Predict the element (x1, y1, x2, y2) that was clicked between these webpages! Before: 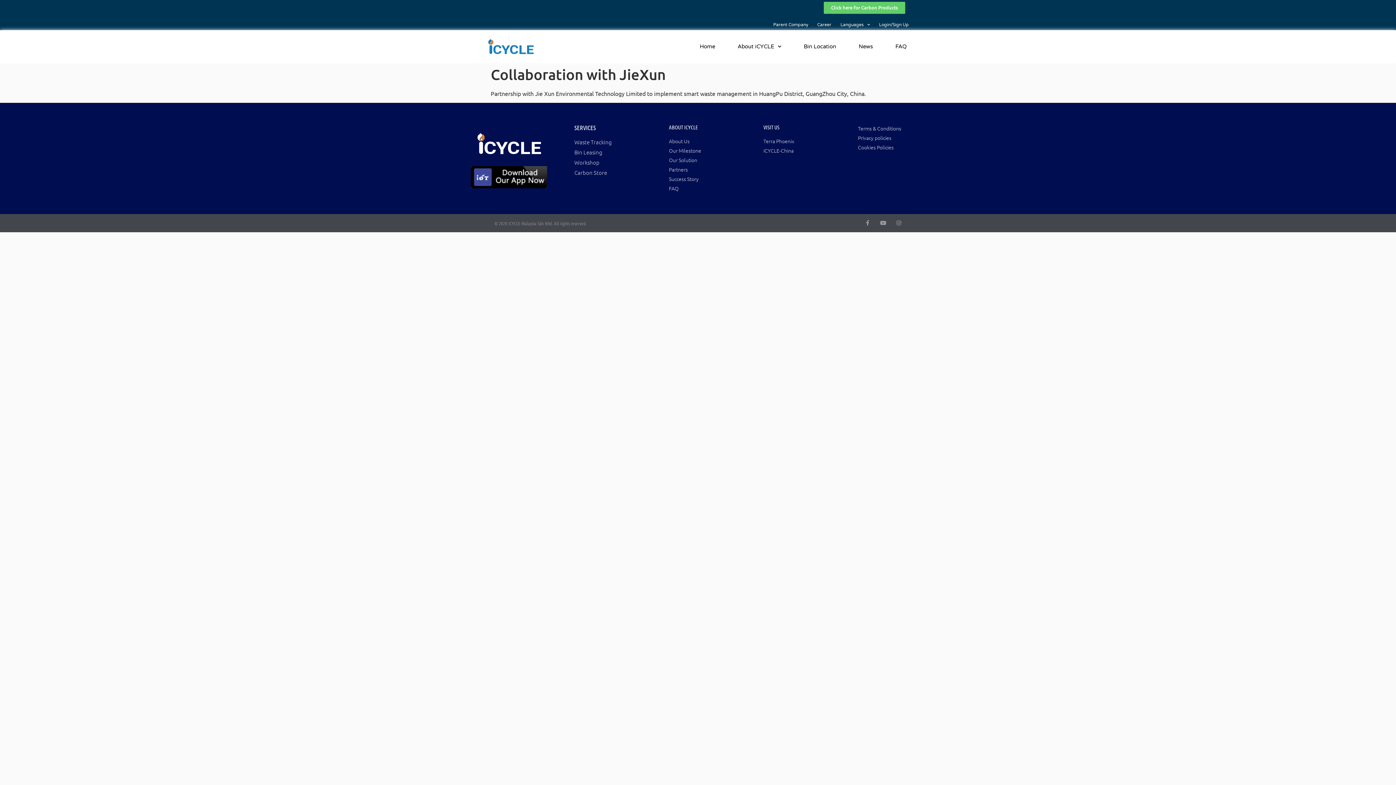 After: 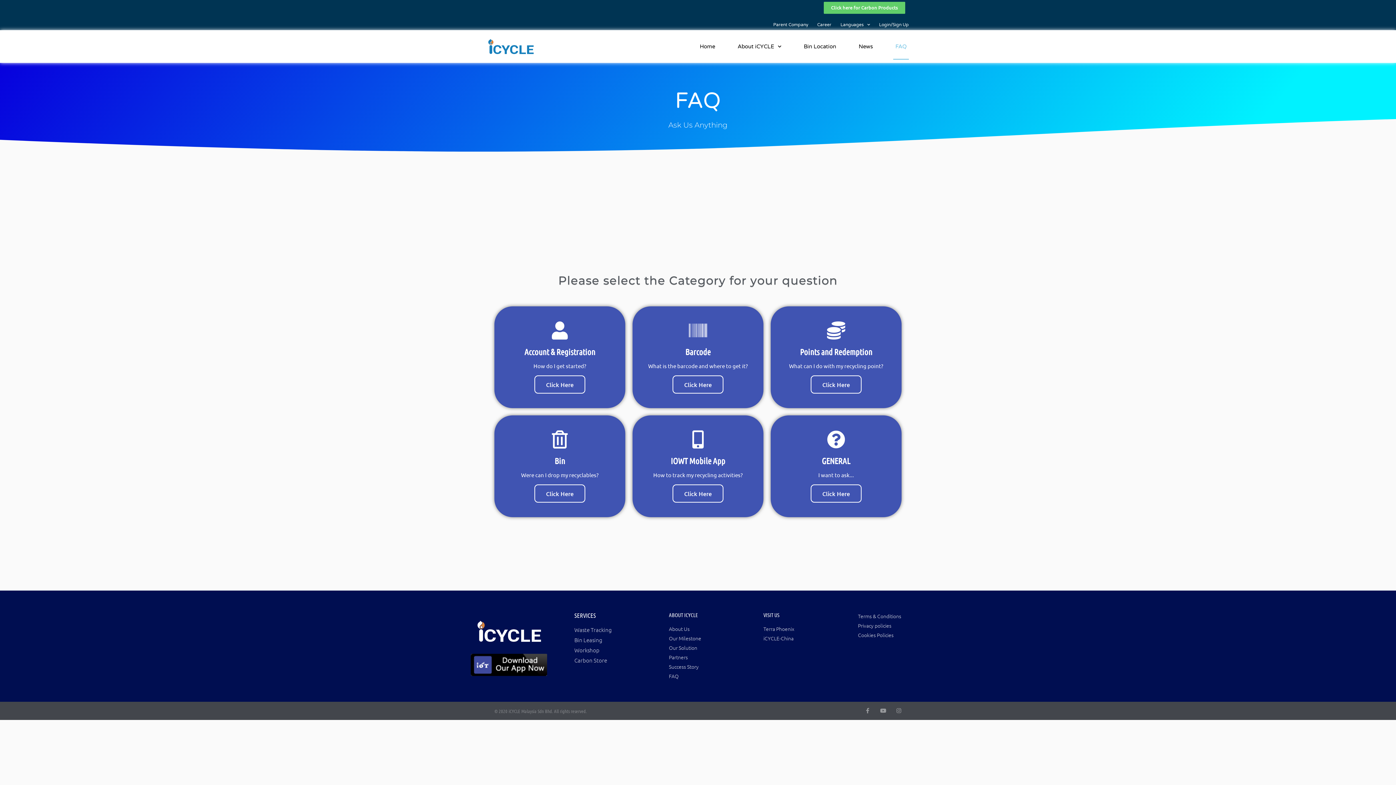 Action: bbox: (669, 184, 745, 192) label: FAQ